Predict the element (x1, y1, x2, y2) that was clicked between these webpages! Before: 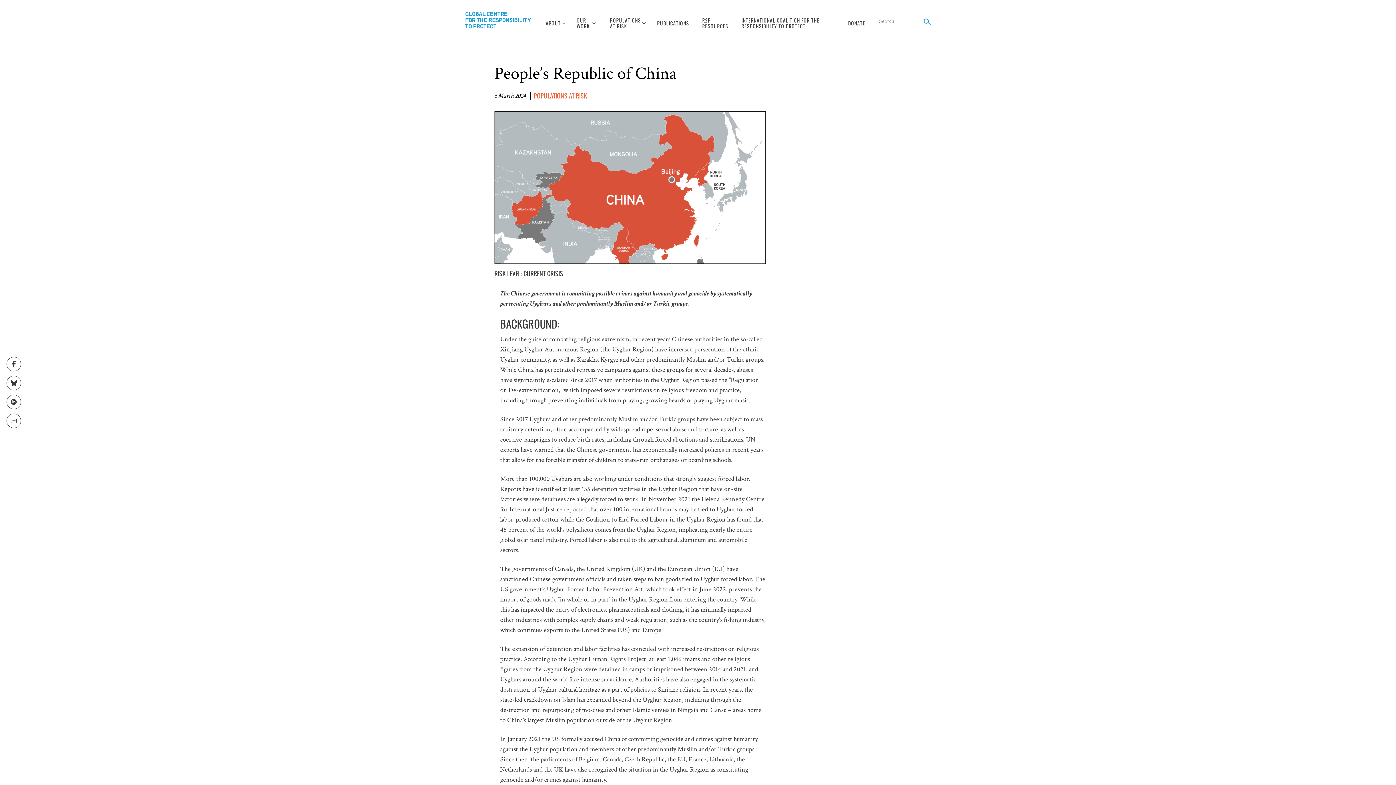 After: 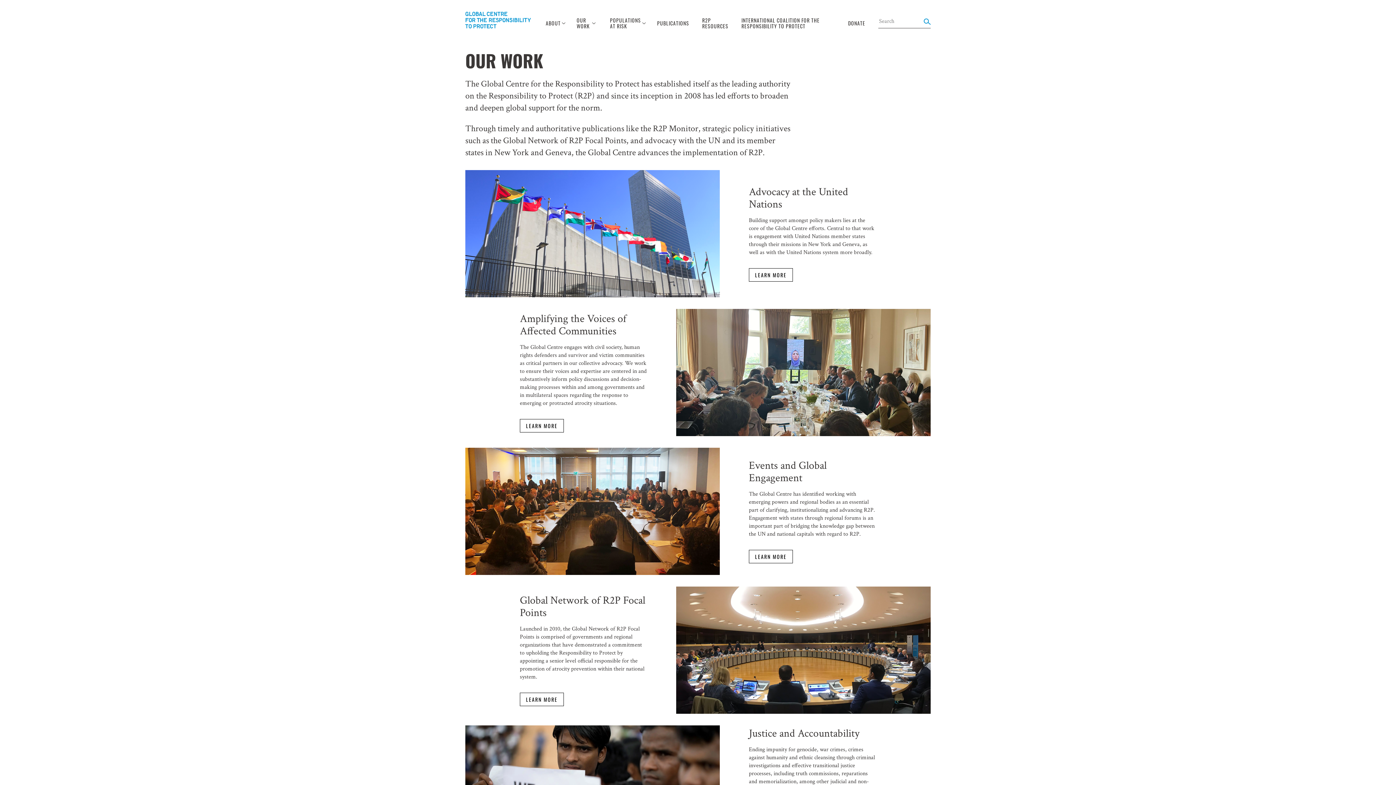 Action: bbox: (576, 12, 595, 33) label: OUR WORK